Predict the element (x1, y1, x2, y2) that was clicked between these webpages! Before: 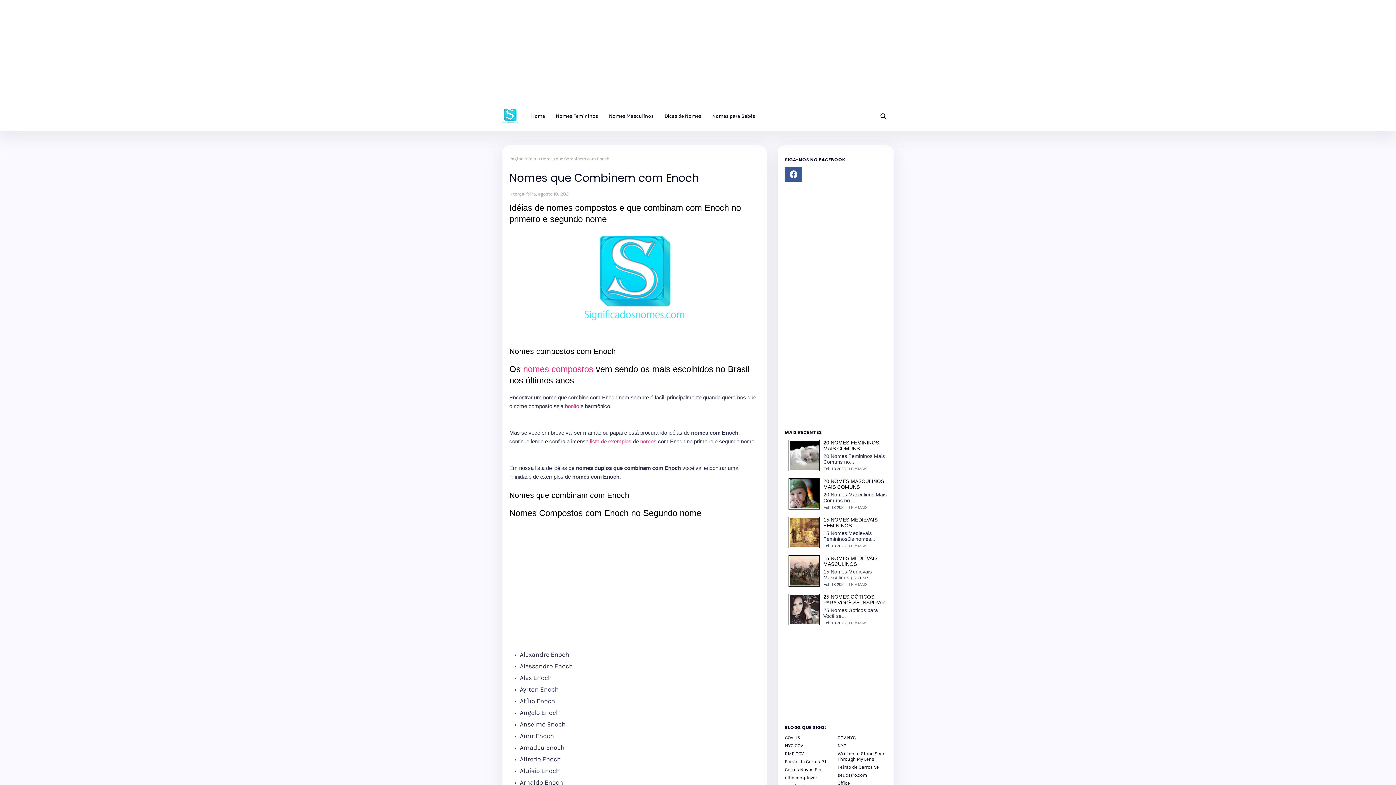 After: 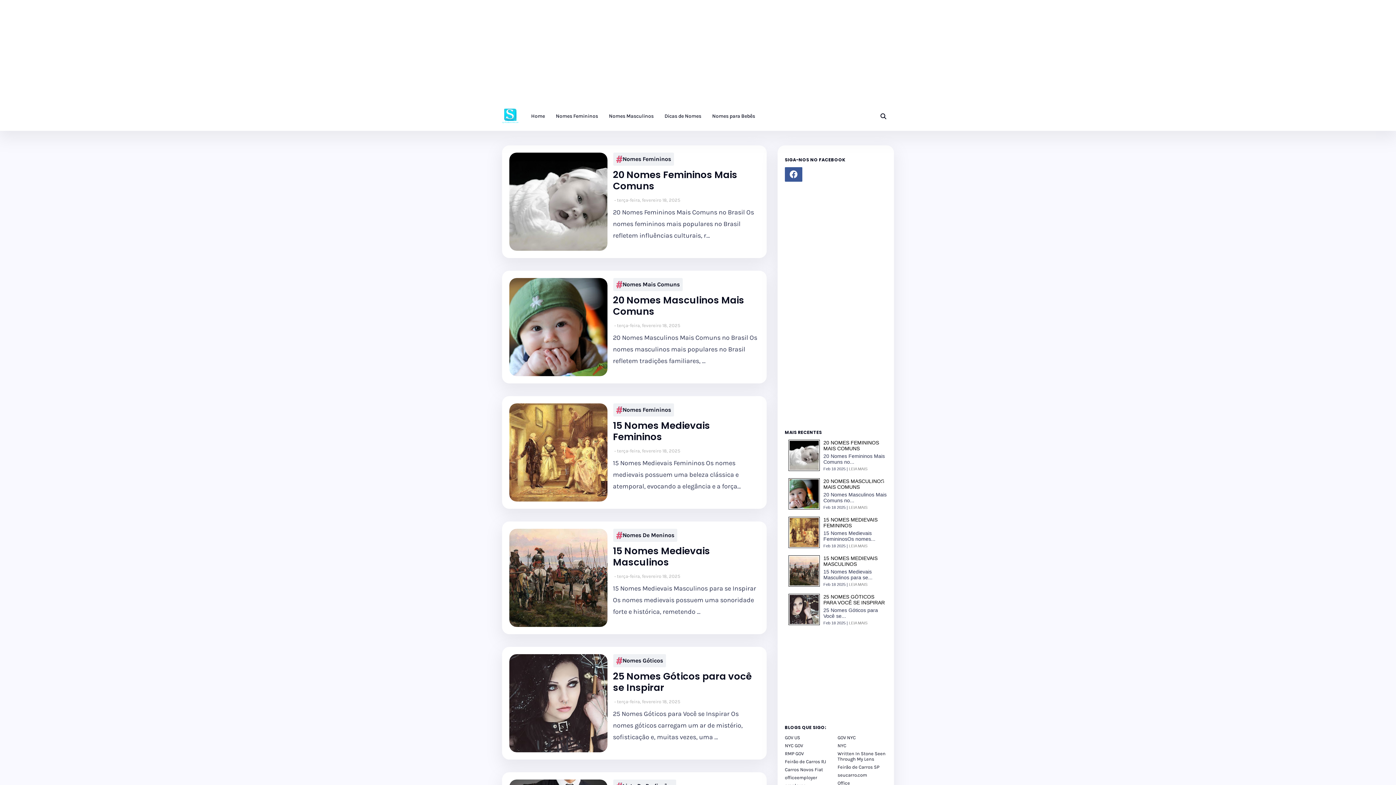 Action: bbox: (525, 101, 550, 130) label: Home